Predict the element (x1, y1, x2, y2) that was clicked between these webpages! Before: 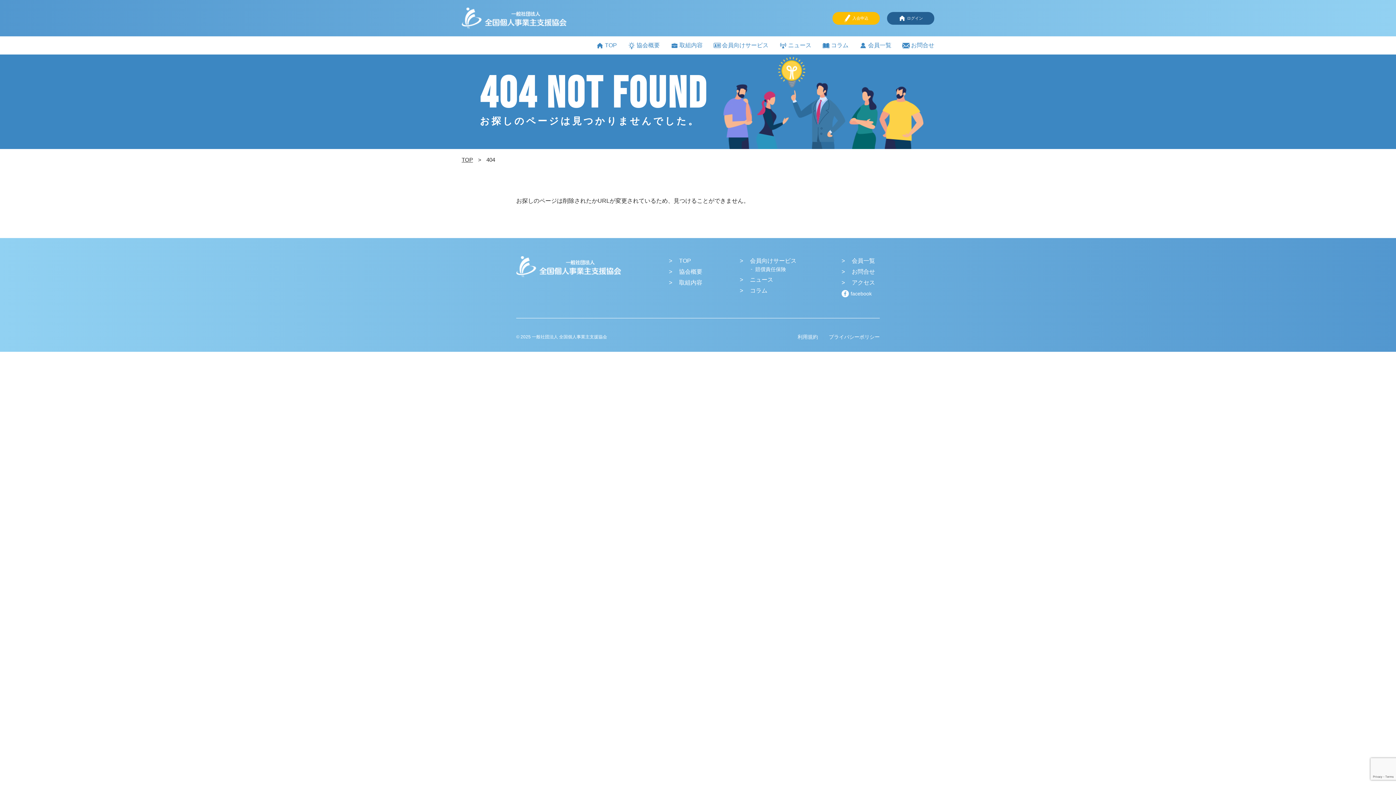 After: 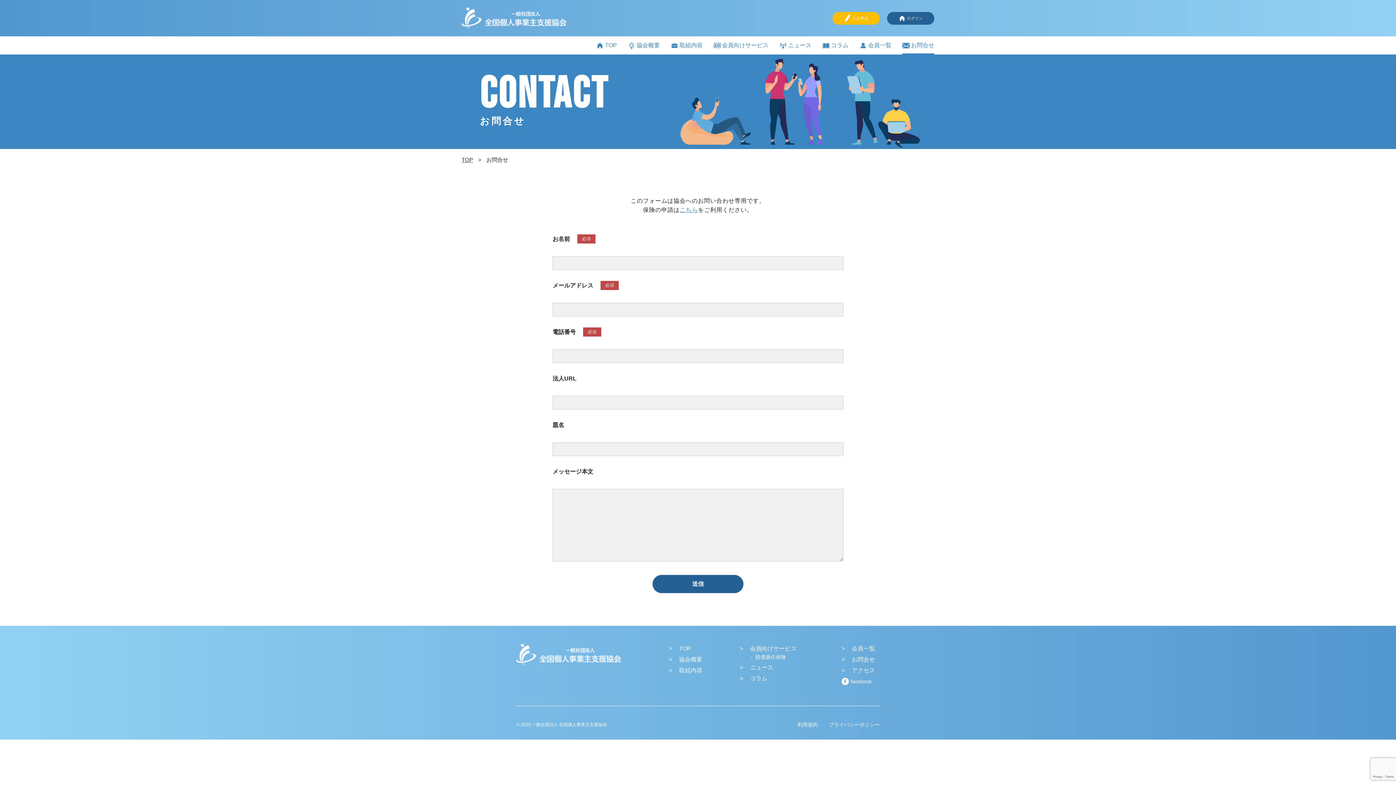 Action: label: お問合せ bbox: (902, 36, 934, 54)